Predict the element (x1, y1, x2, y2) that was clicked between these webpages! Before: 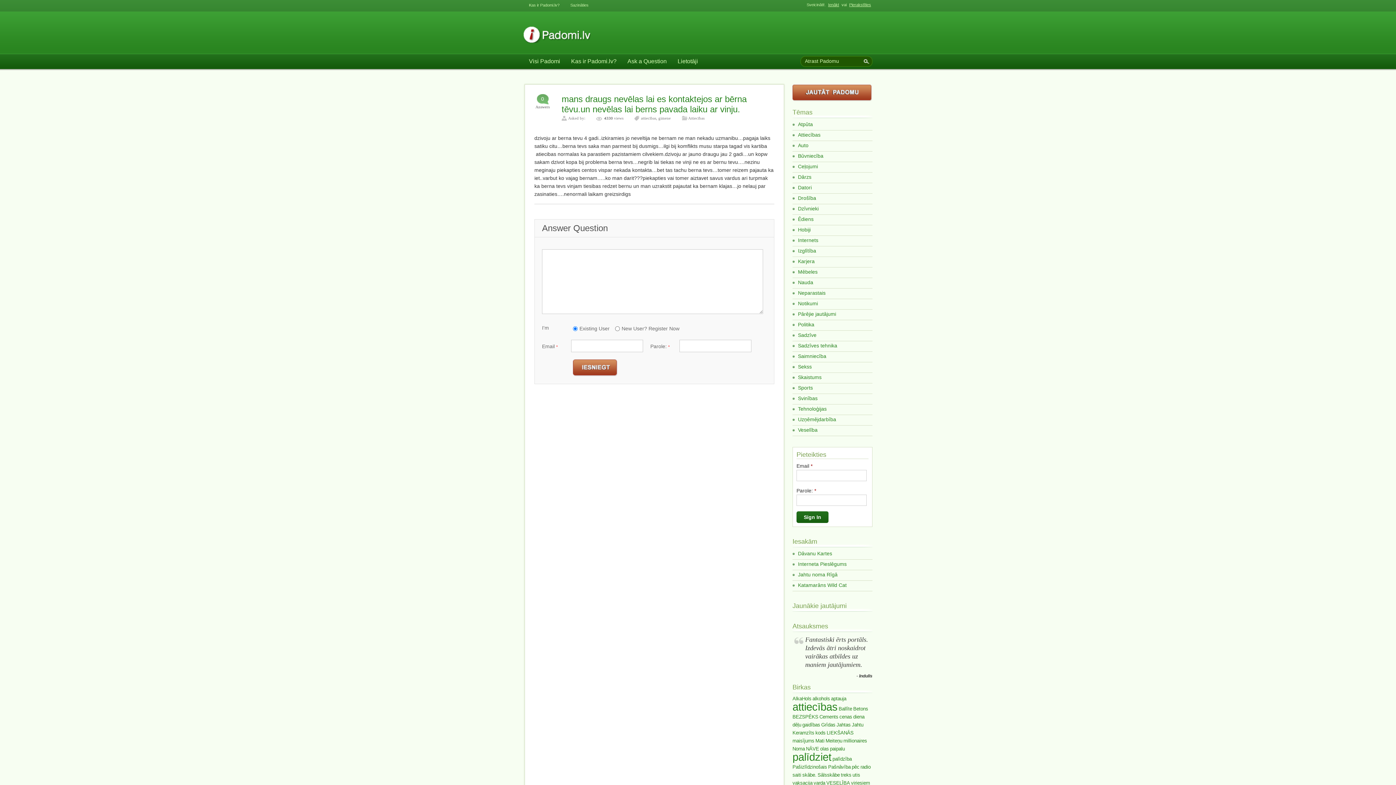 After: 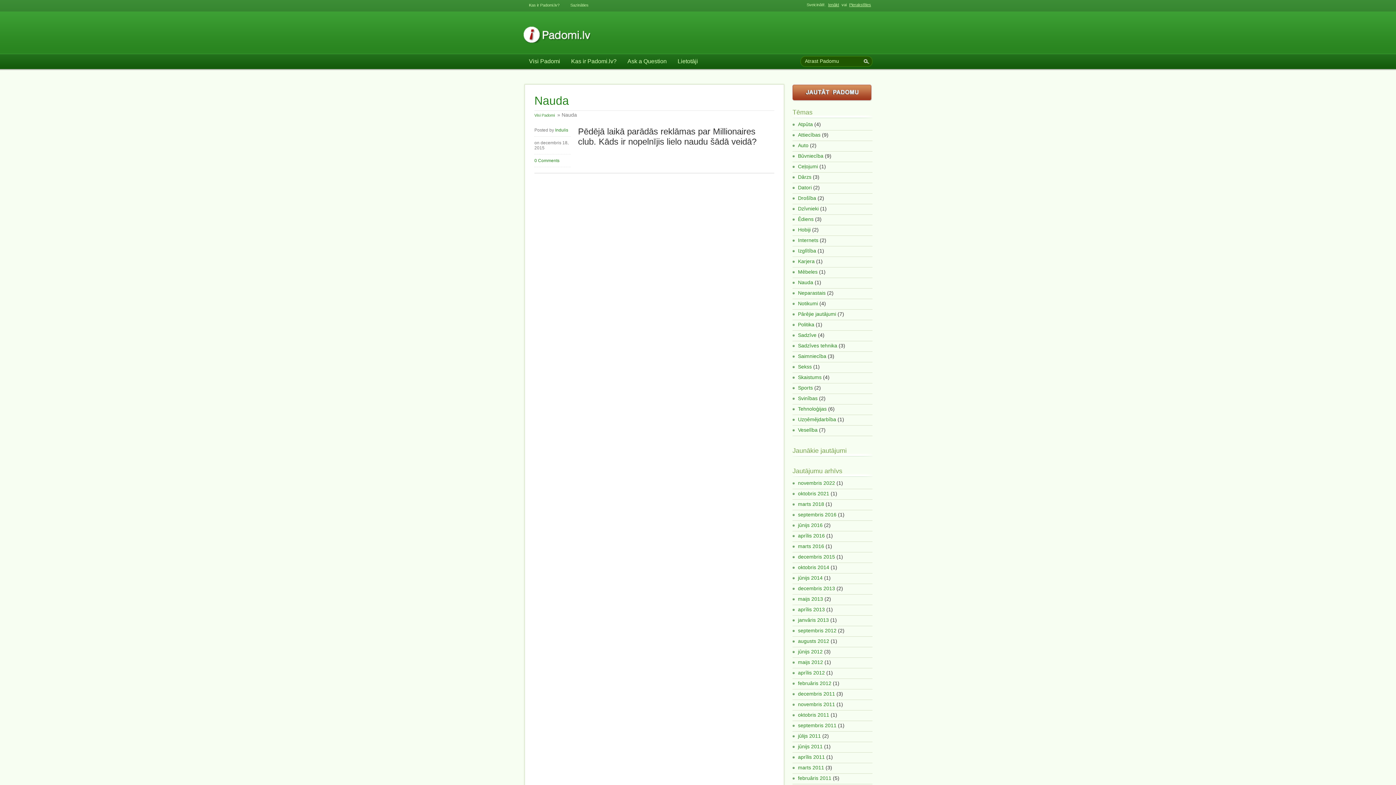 Action: label: Nauda bbox: (798, 279, 813, 285)